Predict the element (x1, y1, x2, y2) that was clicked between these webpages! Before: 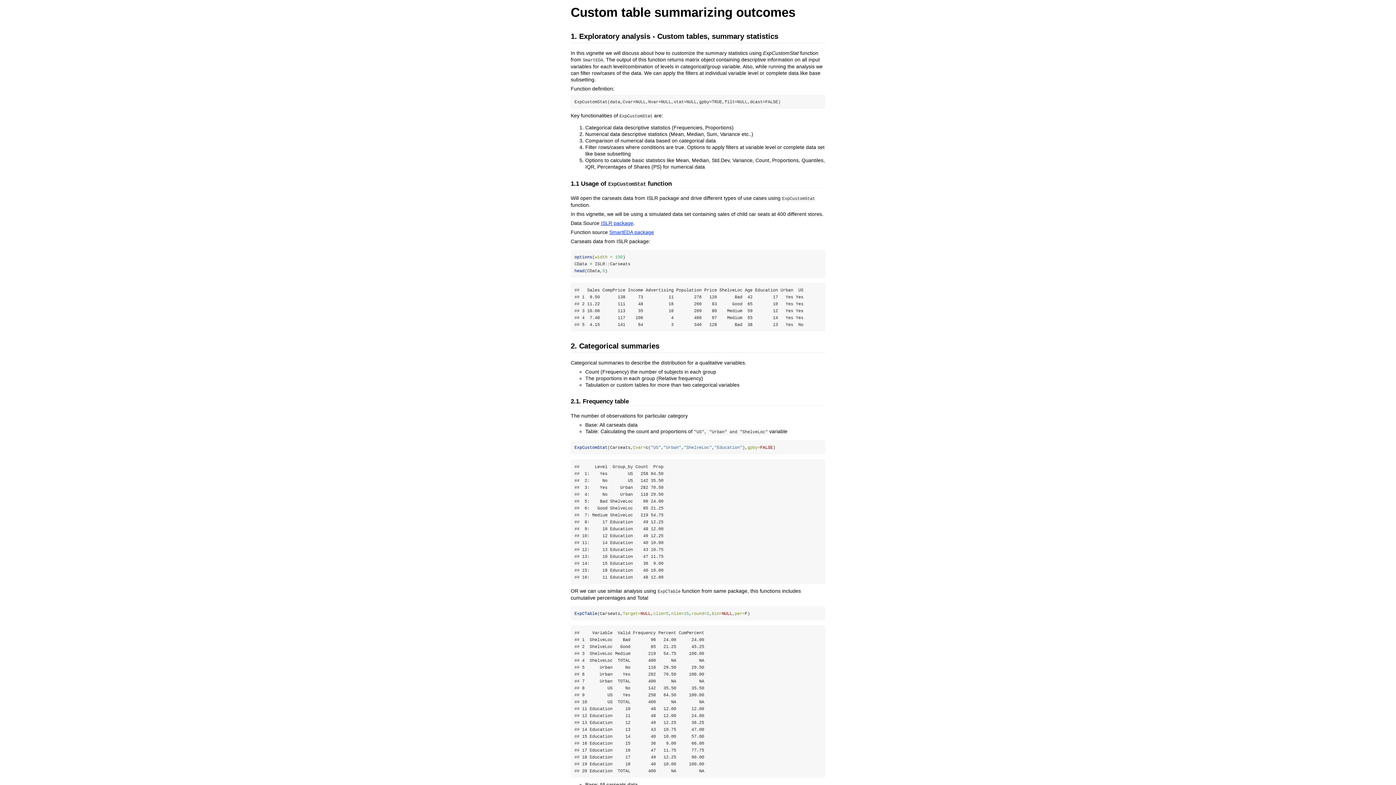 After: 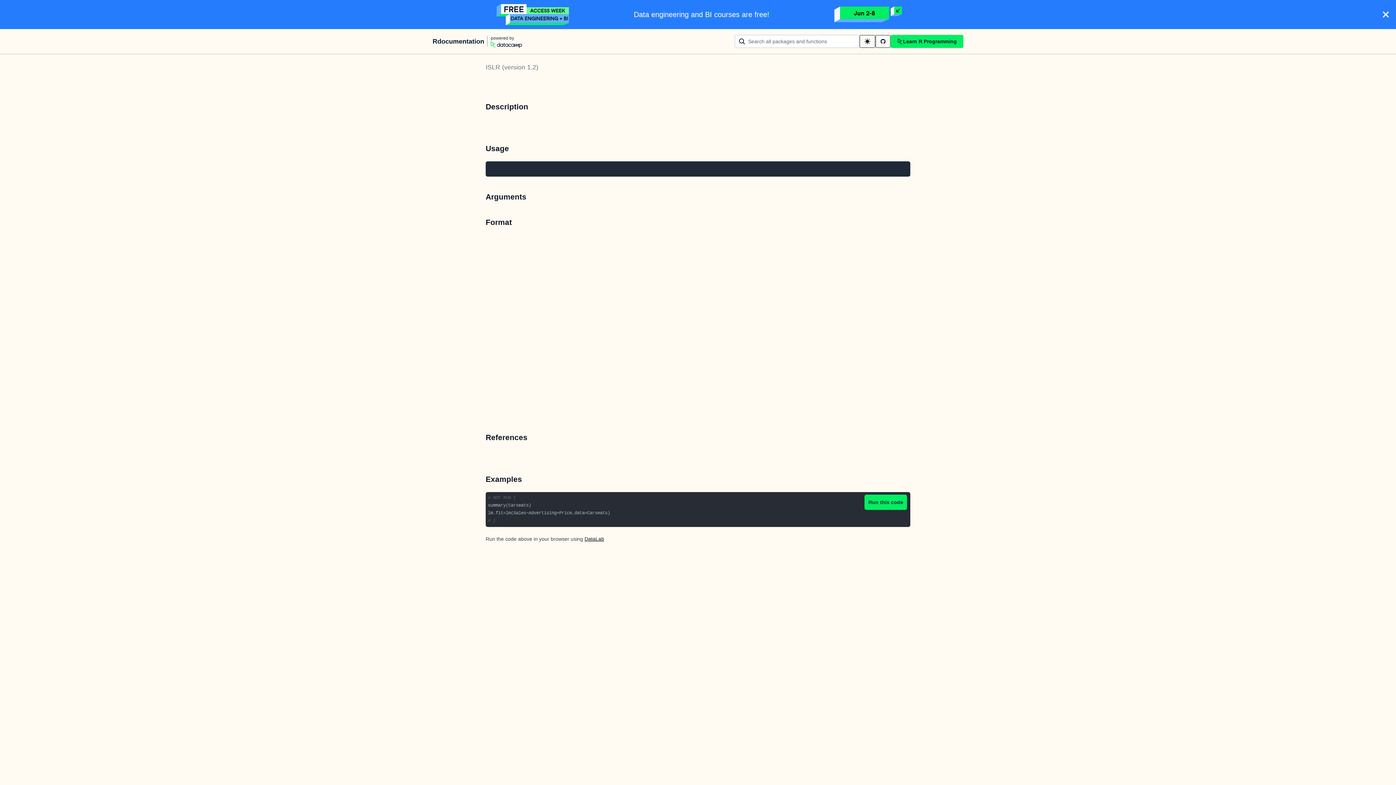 Action: label: ISLR package bbox: (601, 220, 633, 226)